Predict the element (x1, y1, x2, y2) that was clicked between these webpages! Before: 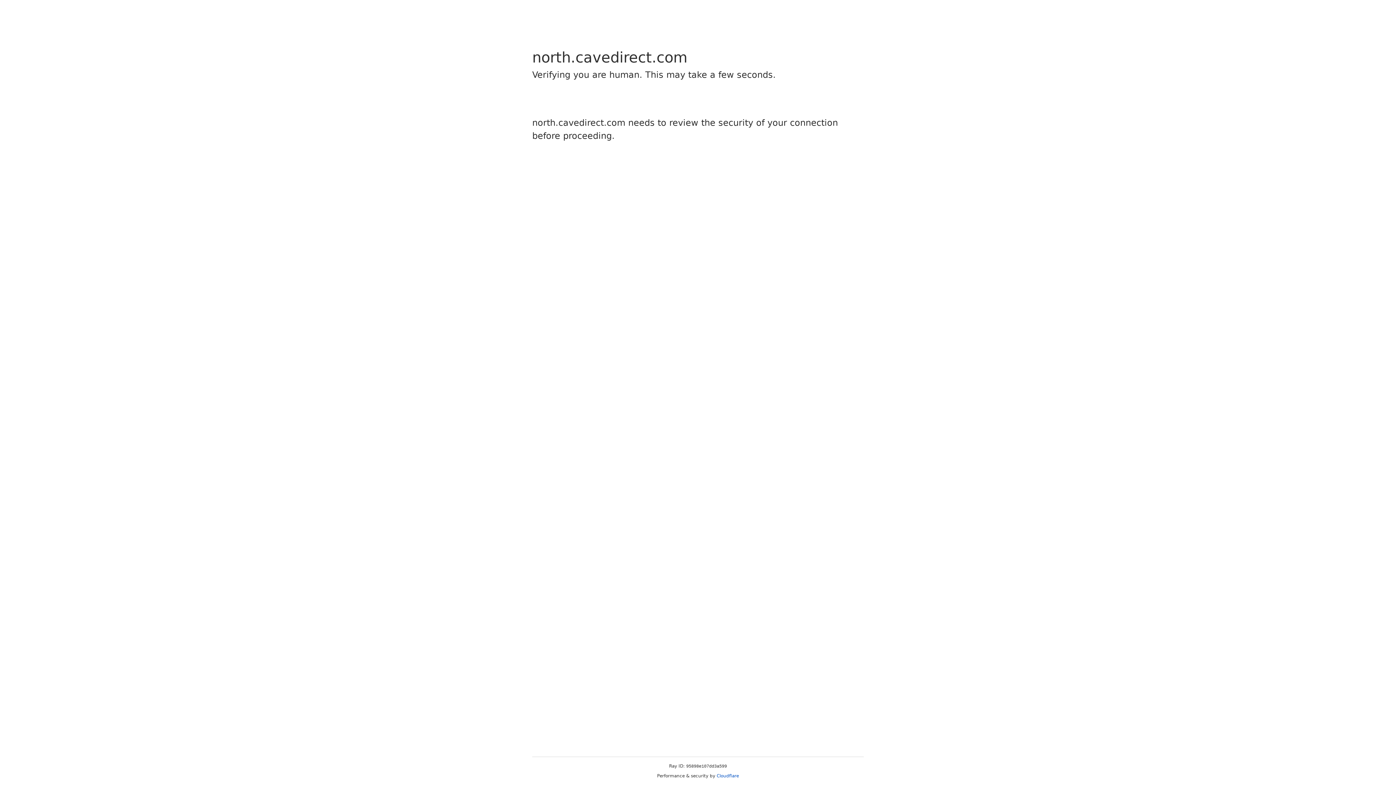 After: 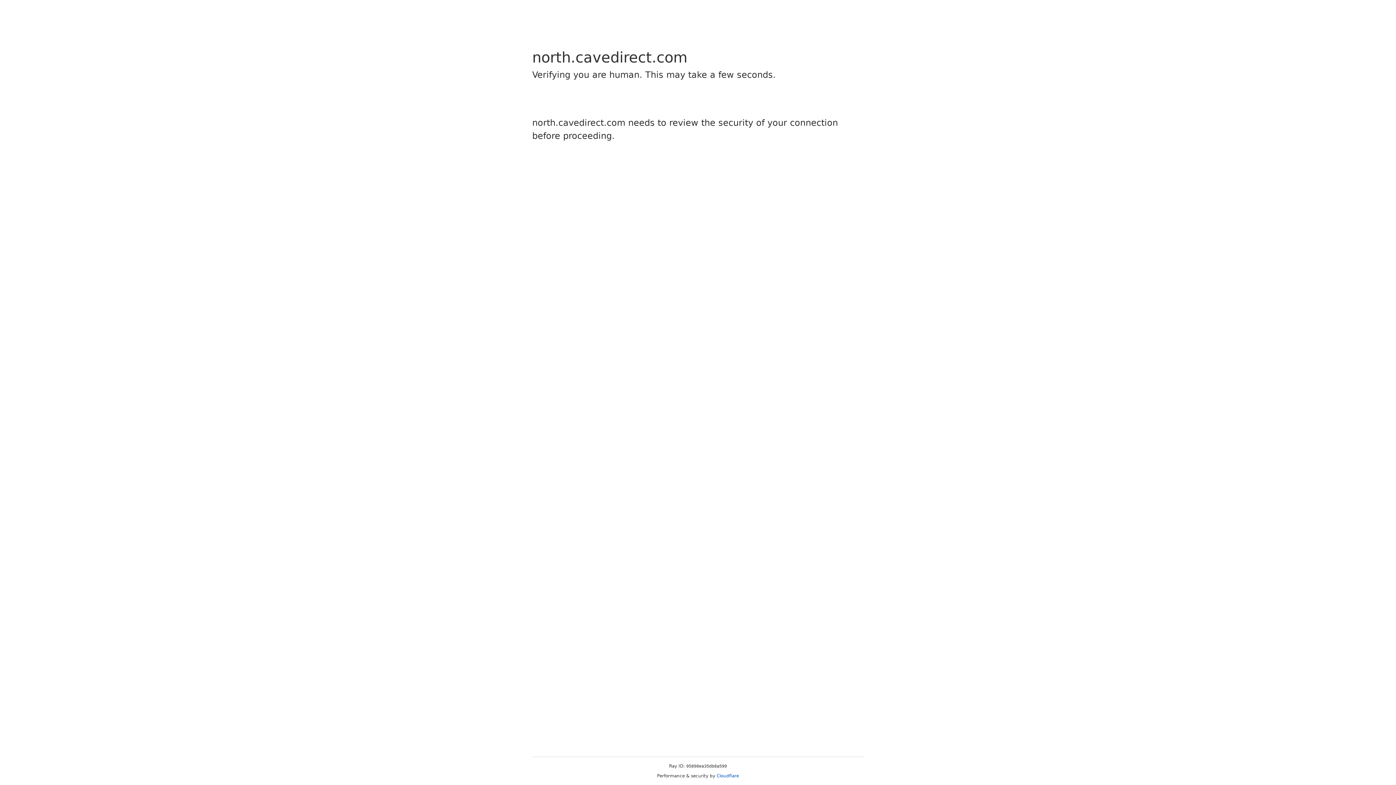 Action: label: Cloudflare bbox: (716, 773, 739, 778)